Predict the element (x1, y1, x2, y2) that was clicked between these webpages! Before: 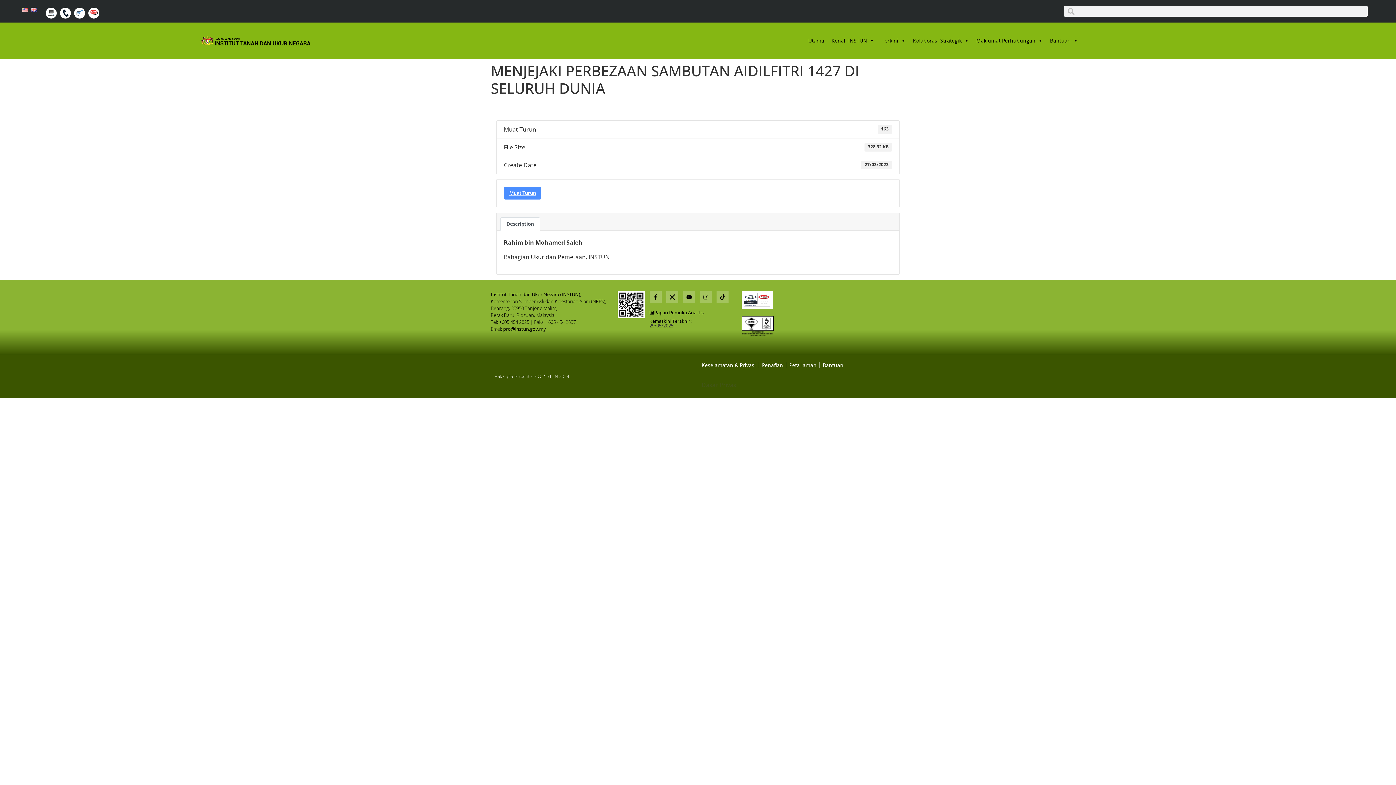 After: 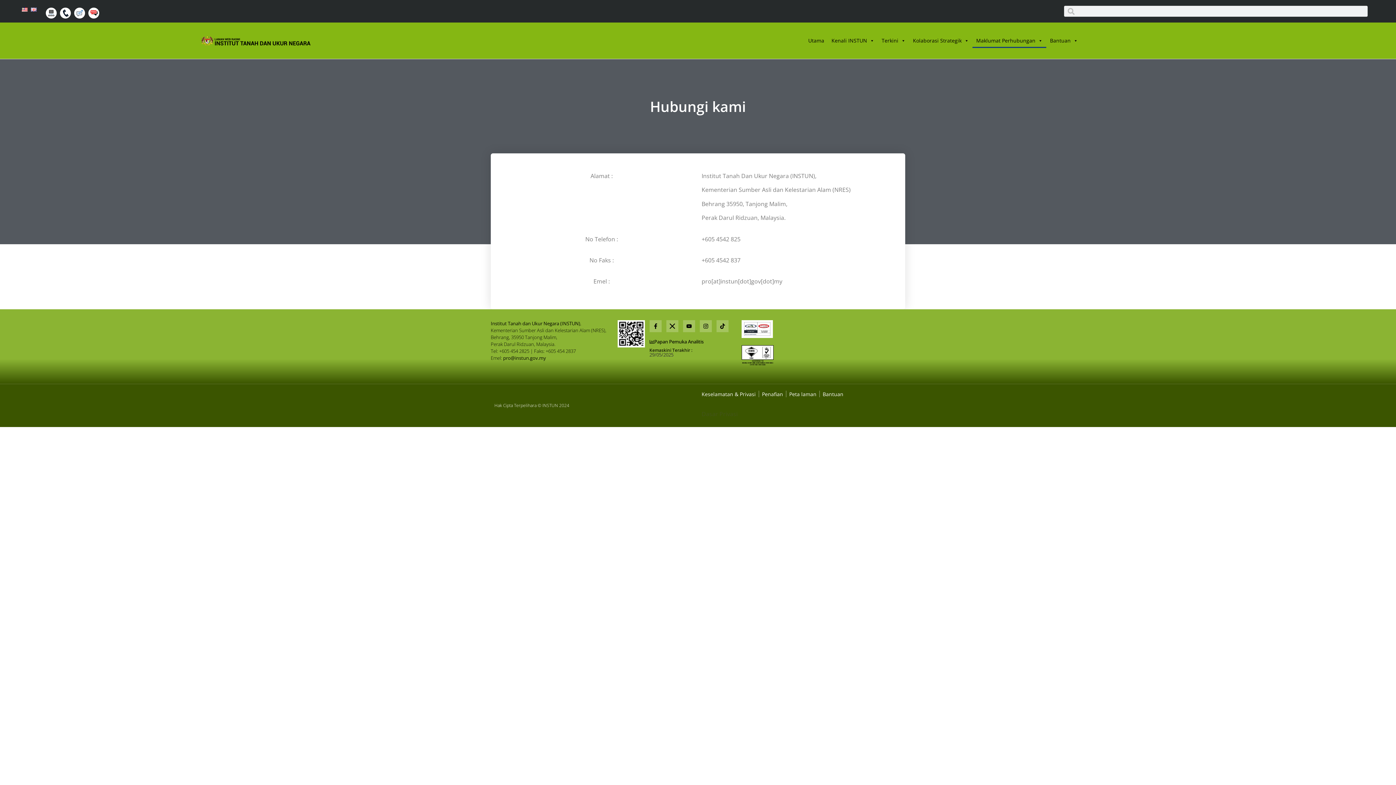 Action: bbox: (60, 12, 72, 20)